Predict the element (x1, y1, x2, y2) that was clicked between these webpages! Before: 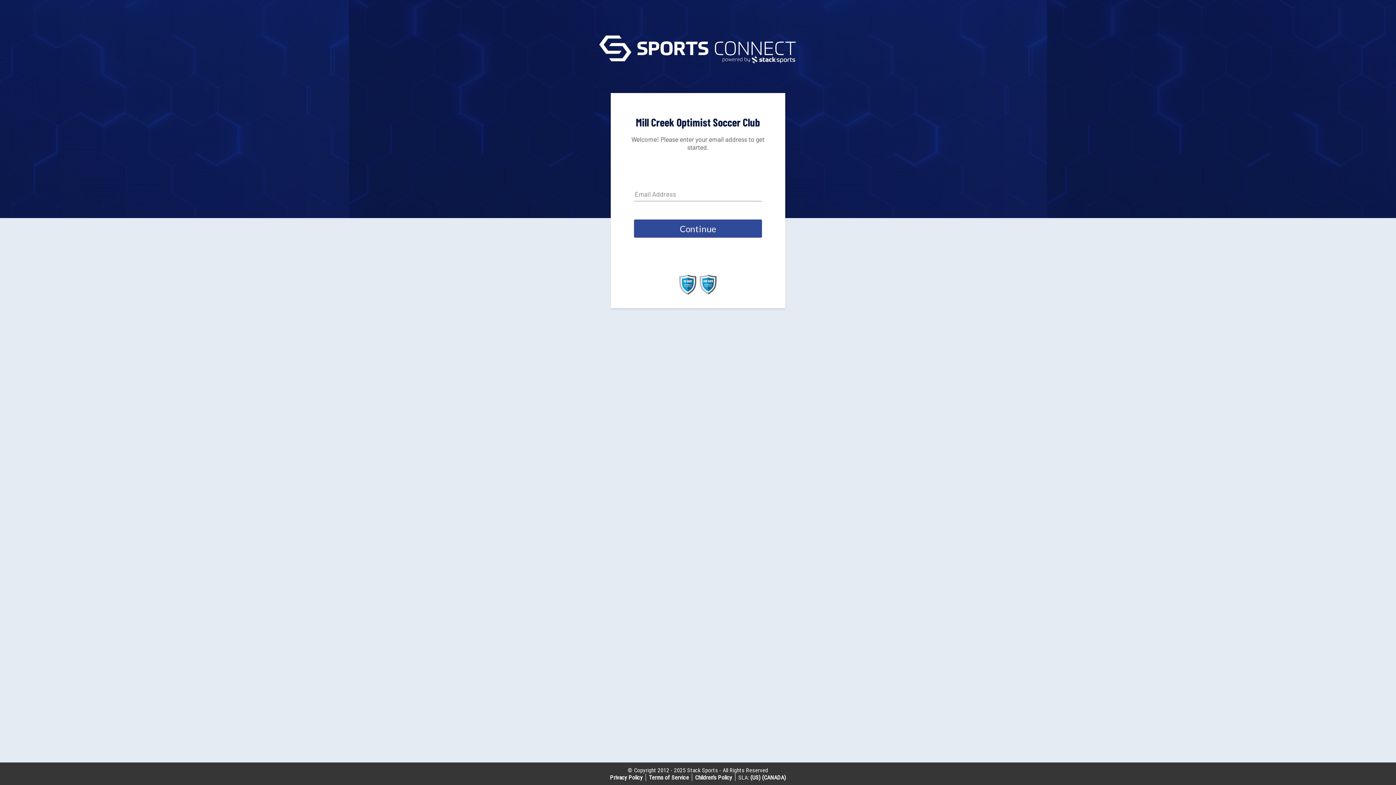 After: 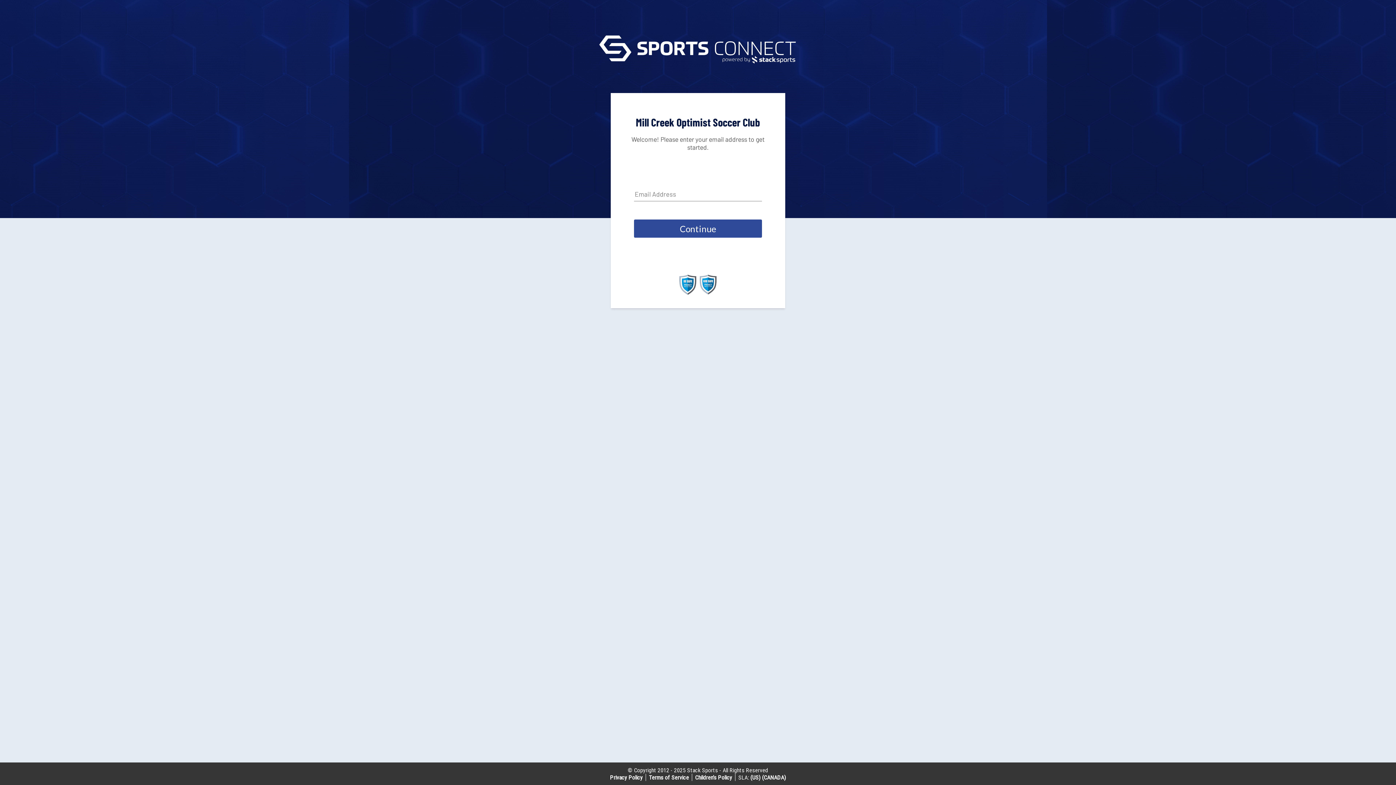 Action: bbox: (699, 289, 717, 296)